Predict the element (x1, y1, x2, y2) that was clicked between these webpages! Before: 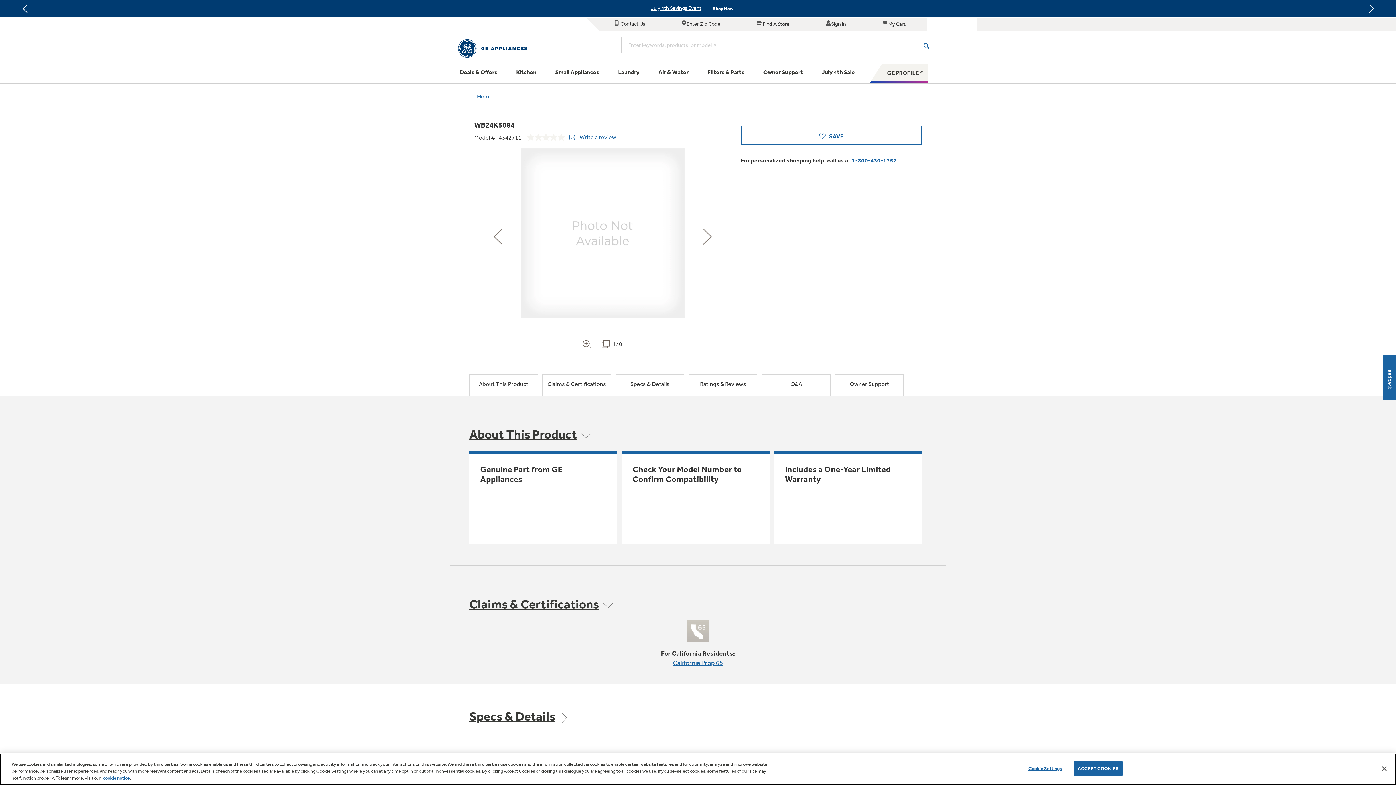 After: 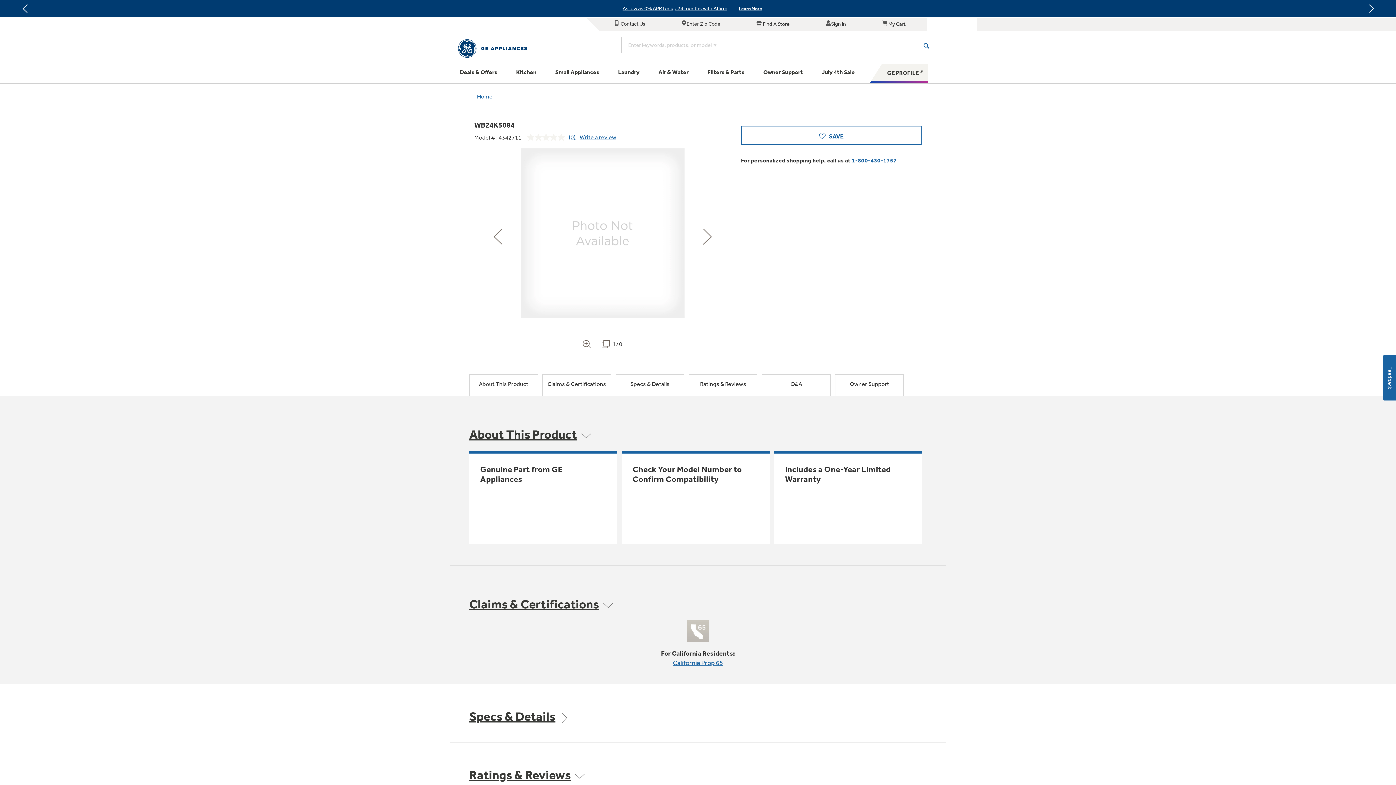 Action: label: Accept Cookies bbox: (1376, 760, 1392, 776)